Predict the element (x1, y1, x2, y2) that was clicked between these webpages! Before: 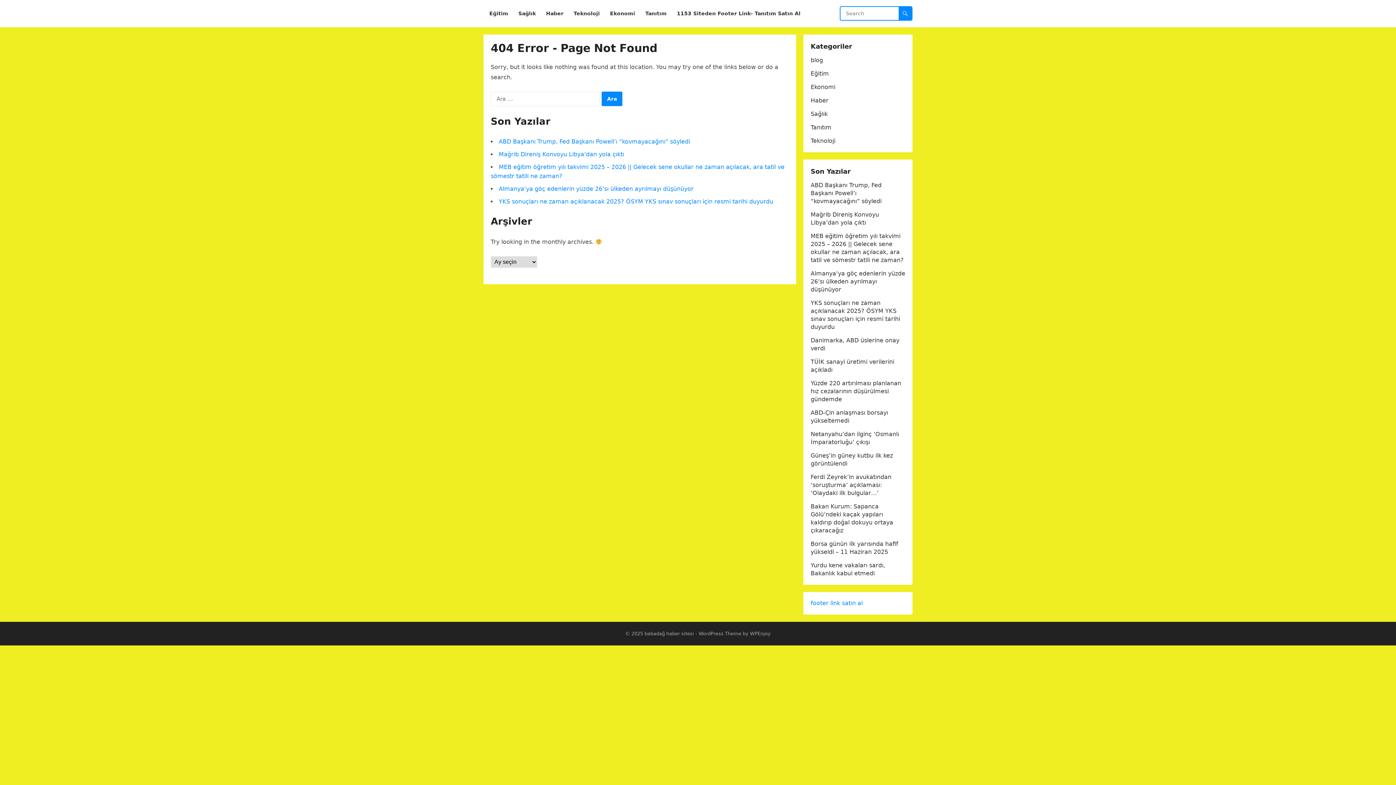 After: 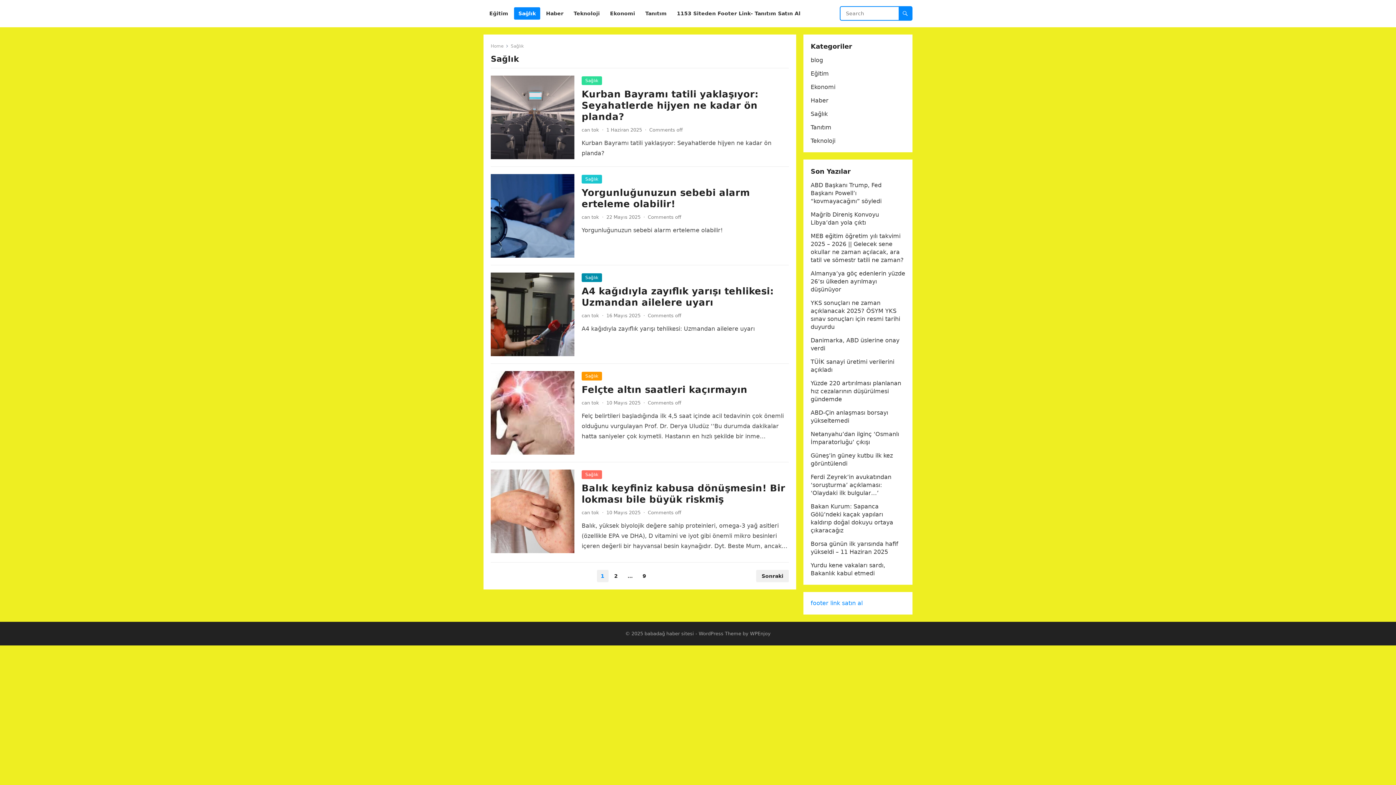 Action: label: Sağlık bbox: (810, 110, 828, 117)